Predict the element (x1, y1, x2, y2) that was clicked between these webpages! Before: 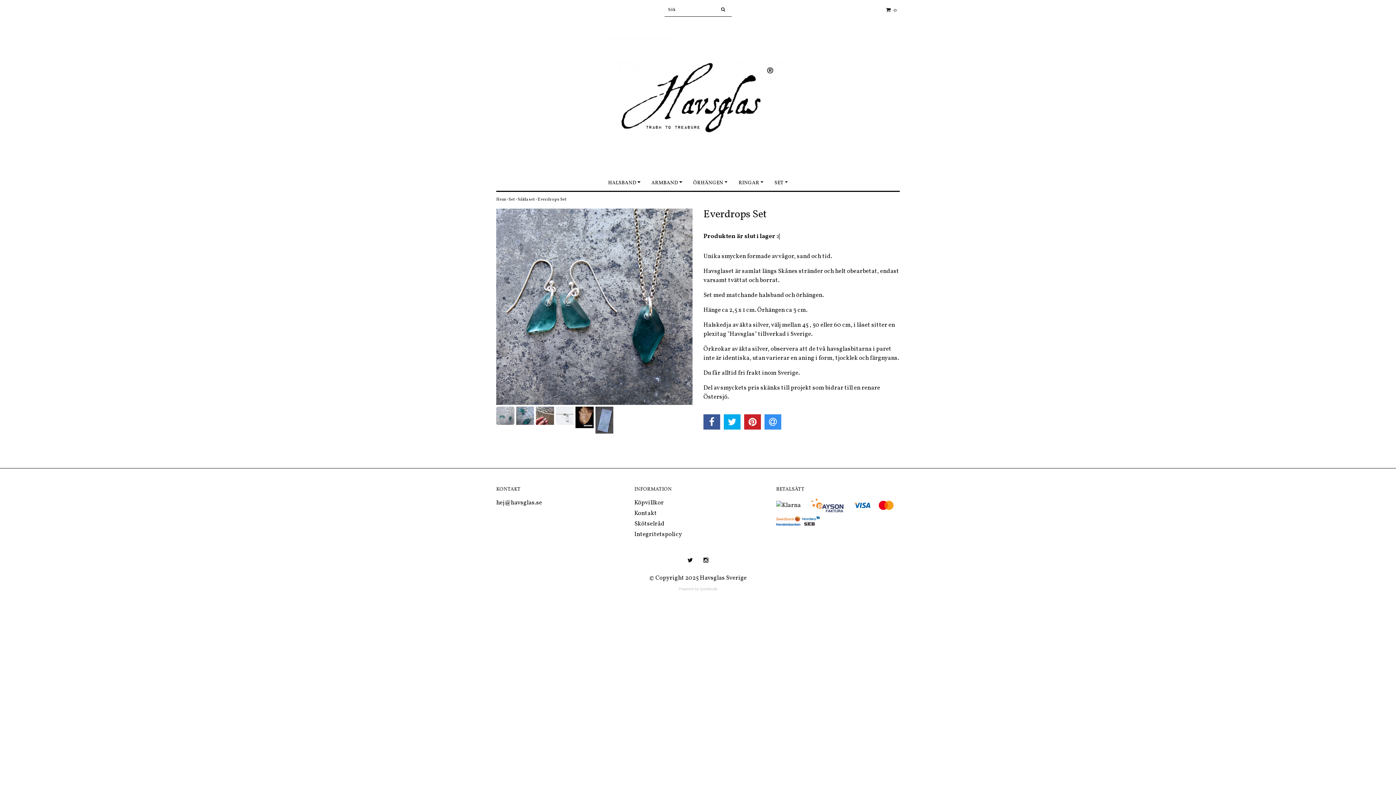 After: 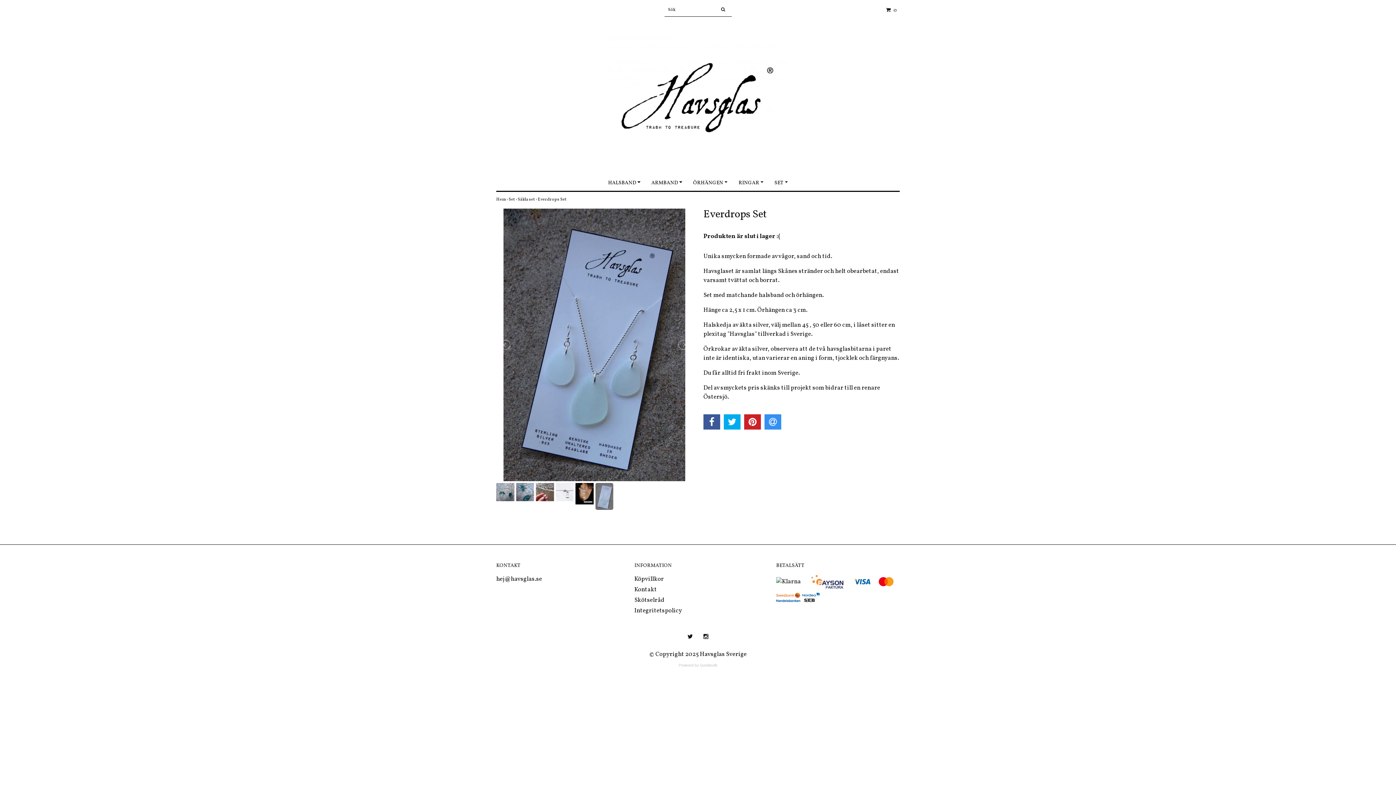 Action: bbox: (595, 406, 613, 433)